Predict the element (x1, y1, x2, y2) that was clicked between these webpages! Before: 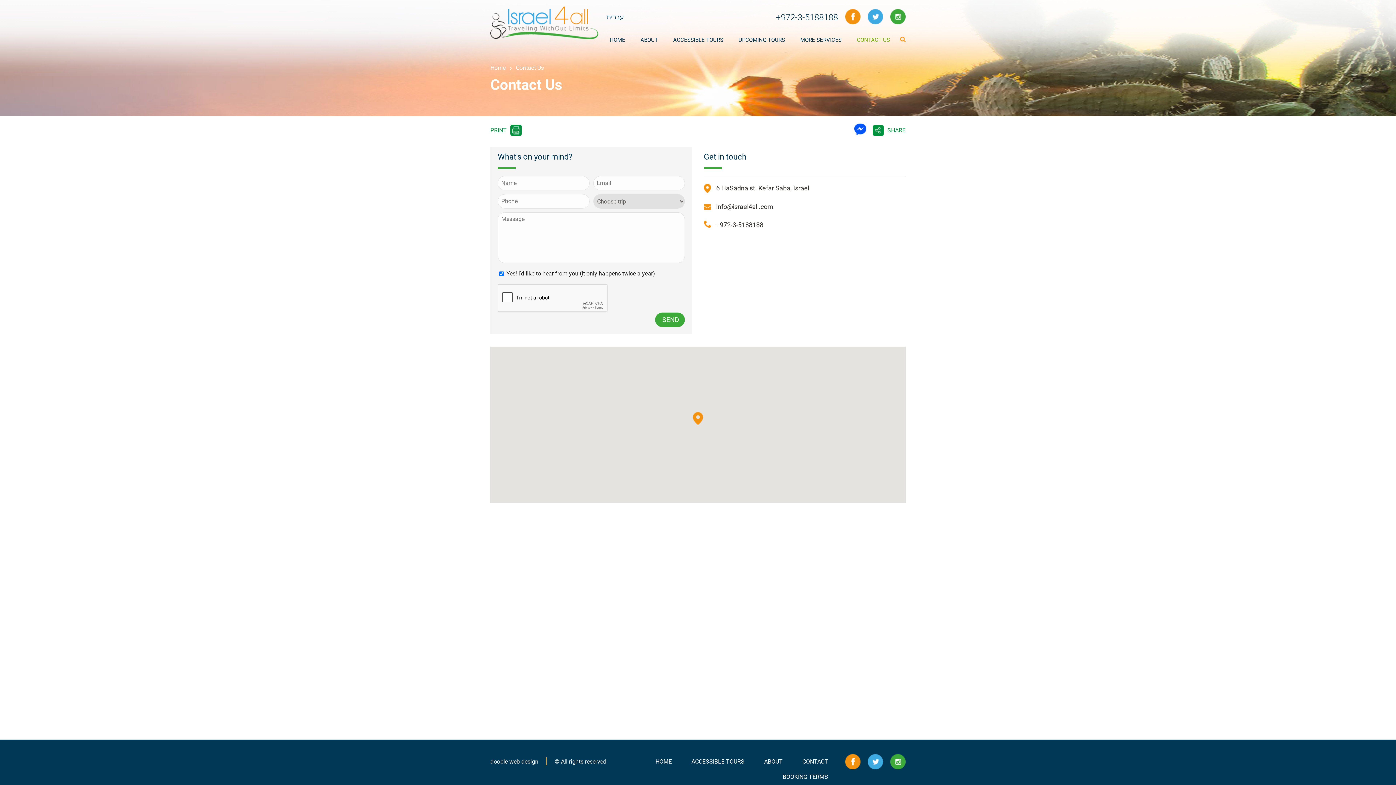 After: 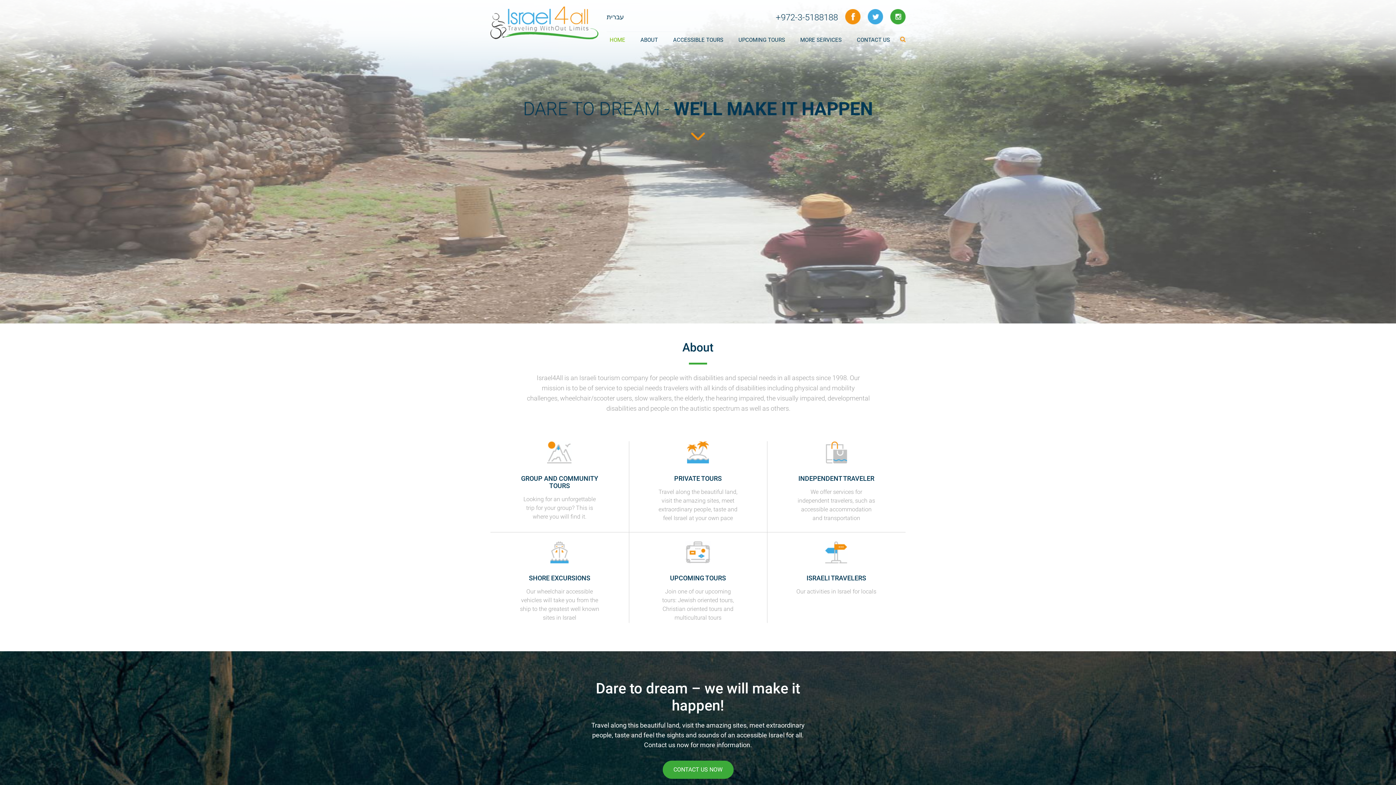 Action: bbox: (606, 31, 628, 48) label: HOME